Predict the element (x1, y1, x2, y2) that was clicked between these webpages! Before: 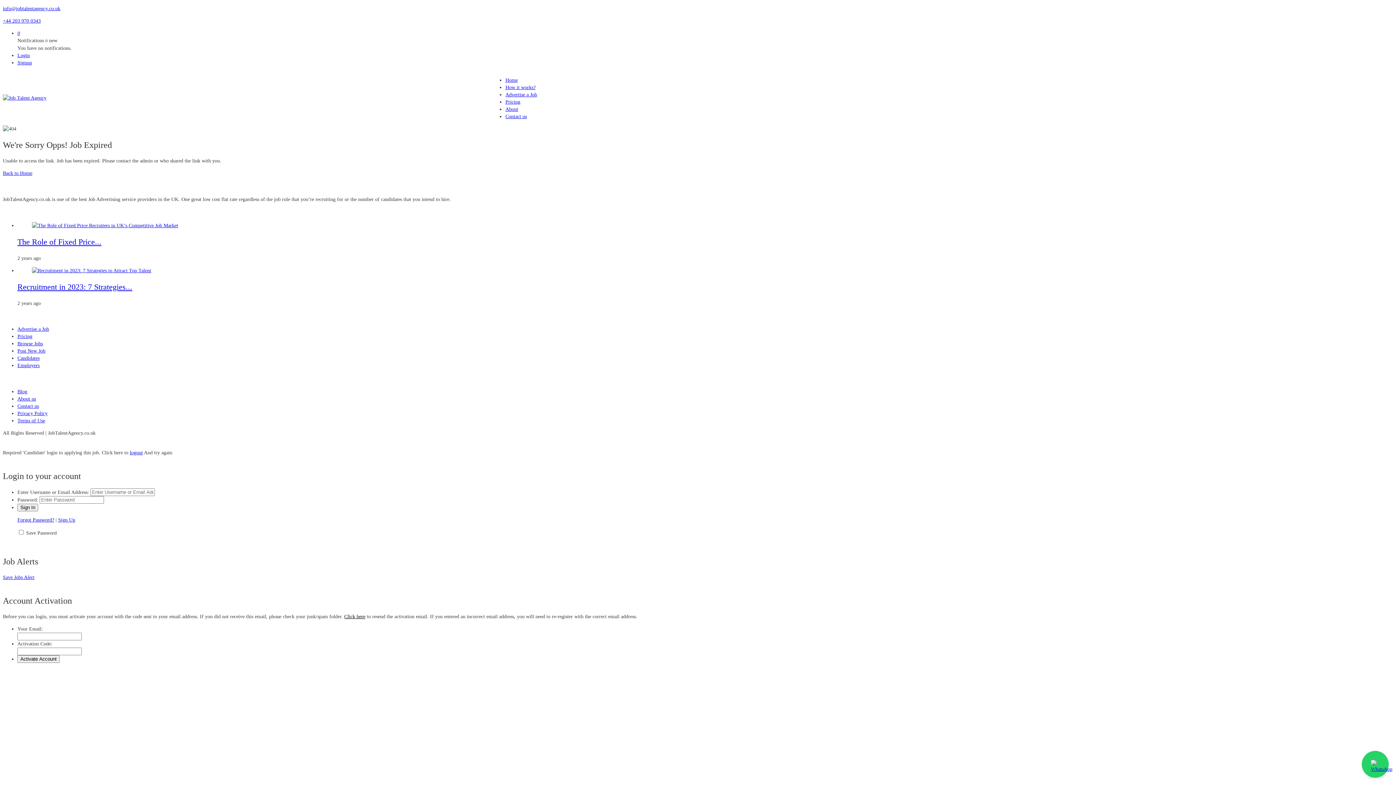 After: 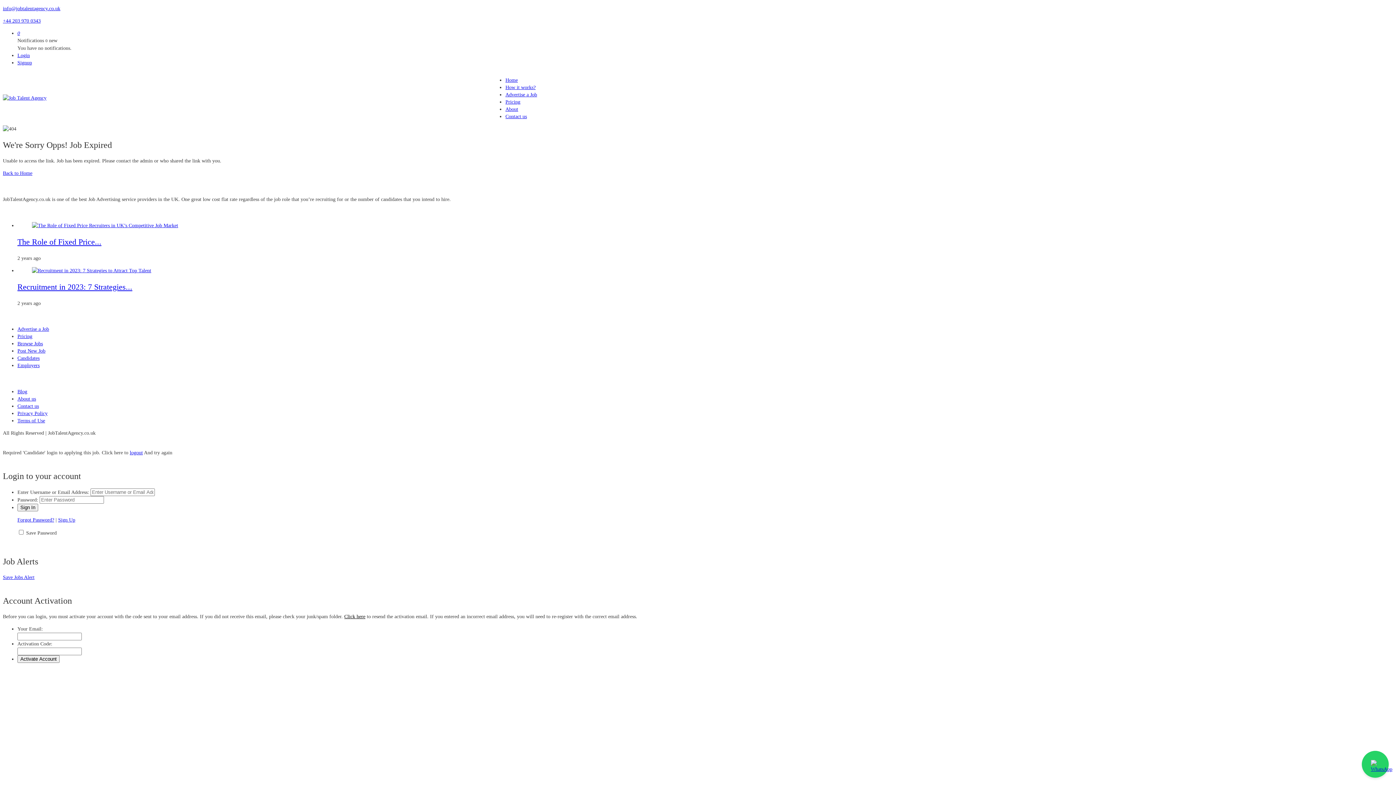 Action: bbox: (17, 52, 29, 58) label: Login